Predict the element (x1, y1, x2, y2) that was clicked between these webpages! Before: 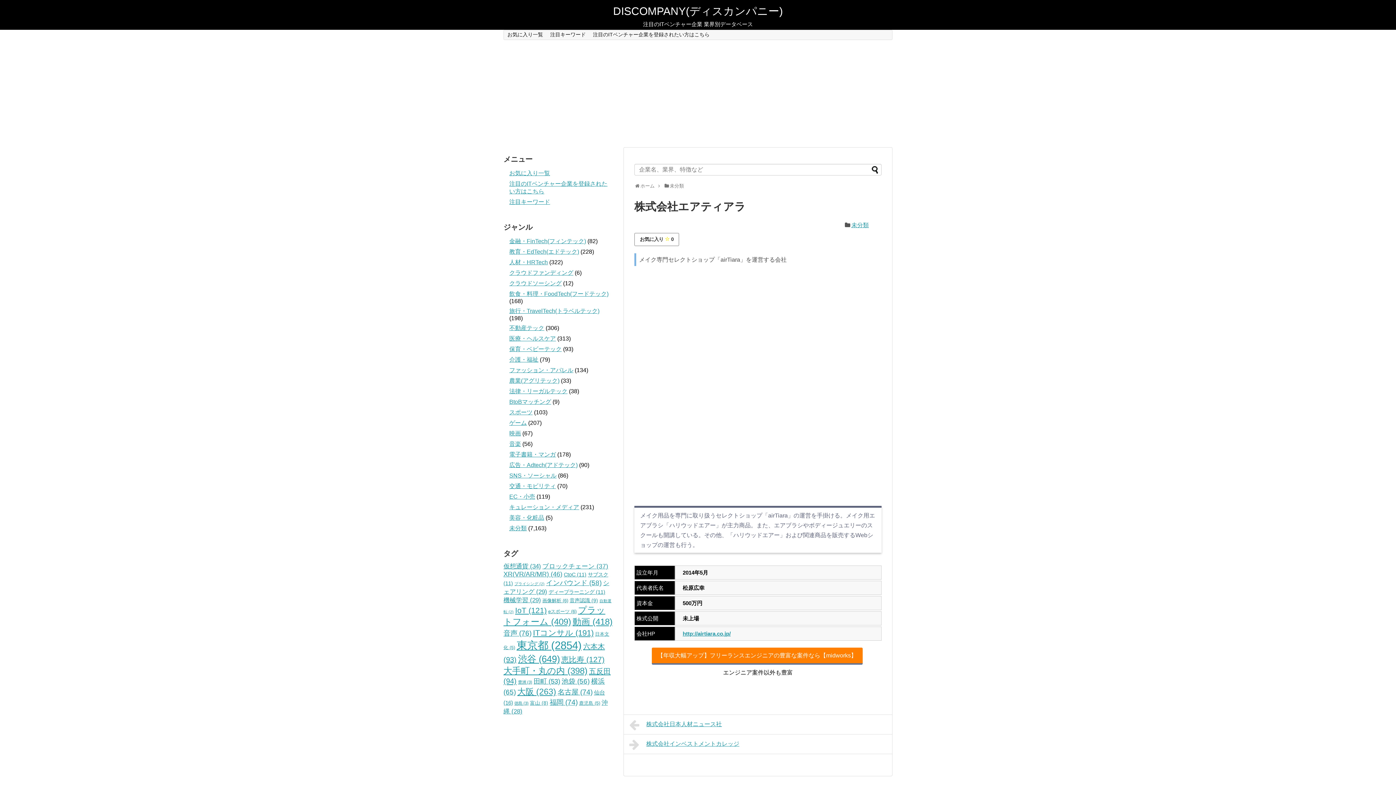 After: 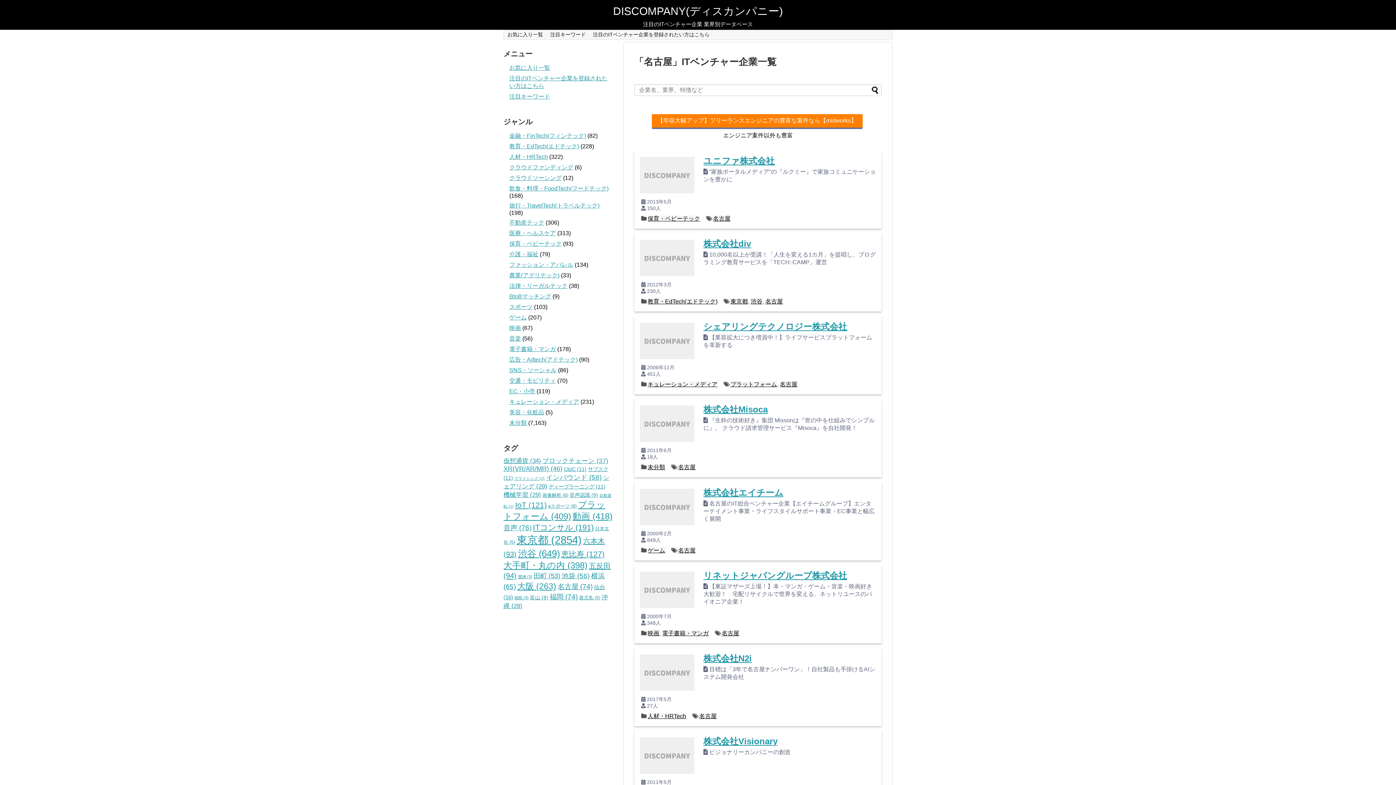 Action: label: 名古屋 (74個の項目) bbox: (557, 688, 592, 696)